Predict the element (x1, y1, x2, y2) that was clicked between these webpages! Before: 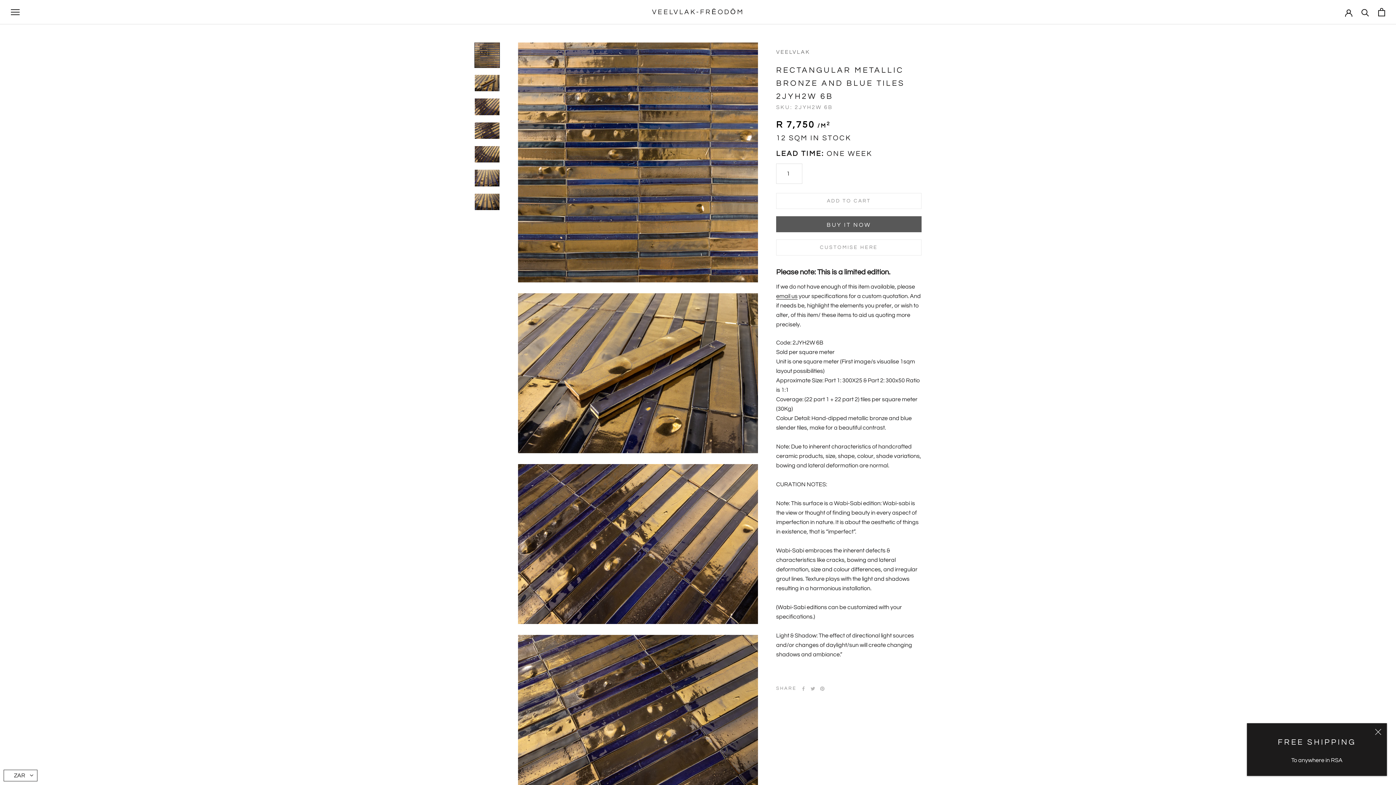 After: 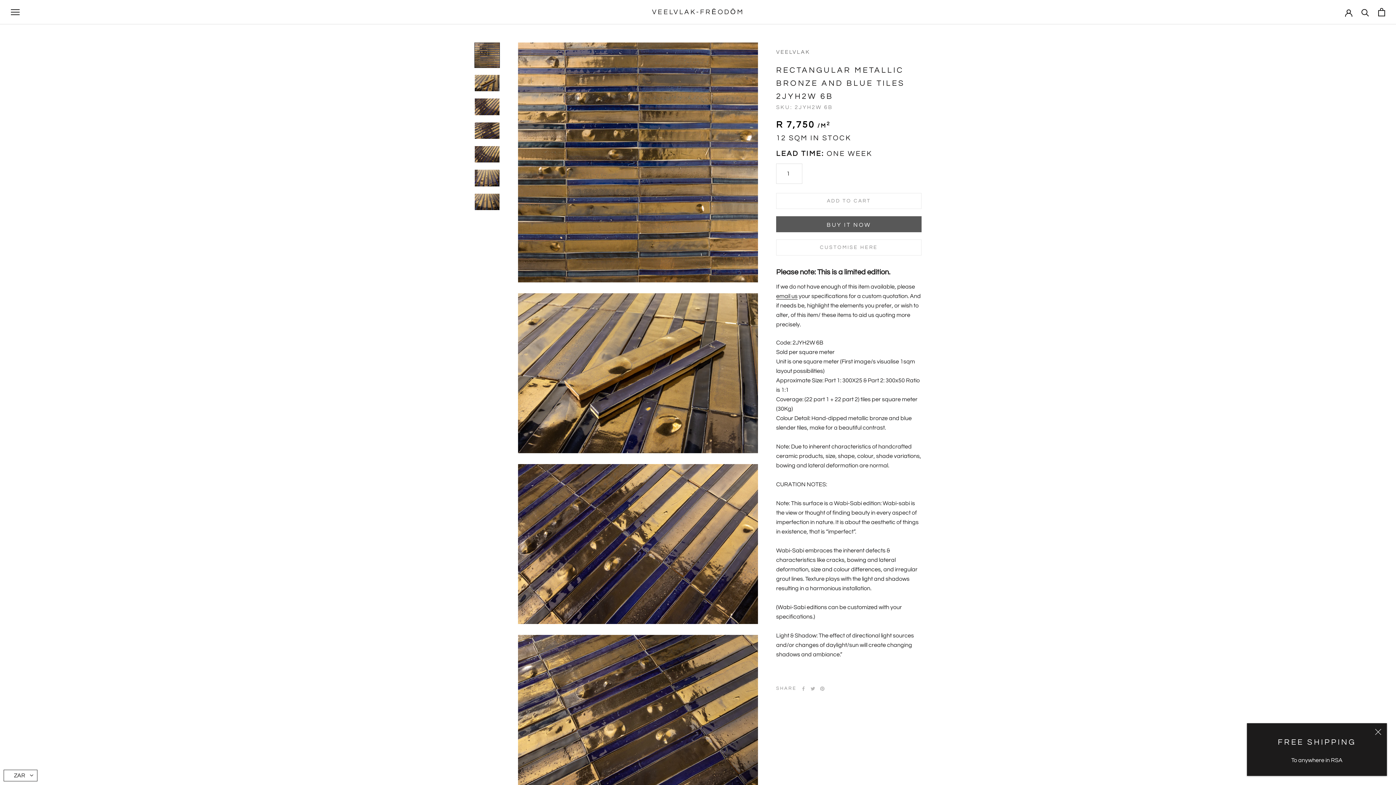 Action: bbox: (776, 293, 797, 299) label: email us